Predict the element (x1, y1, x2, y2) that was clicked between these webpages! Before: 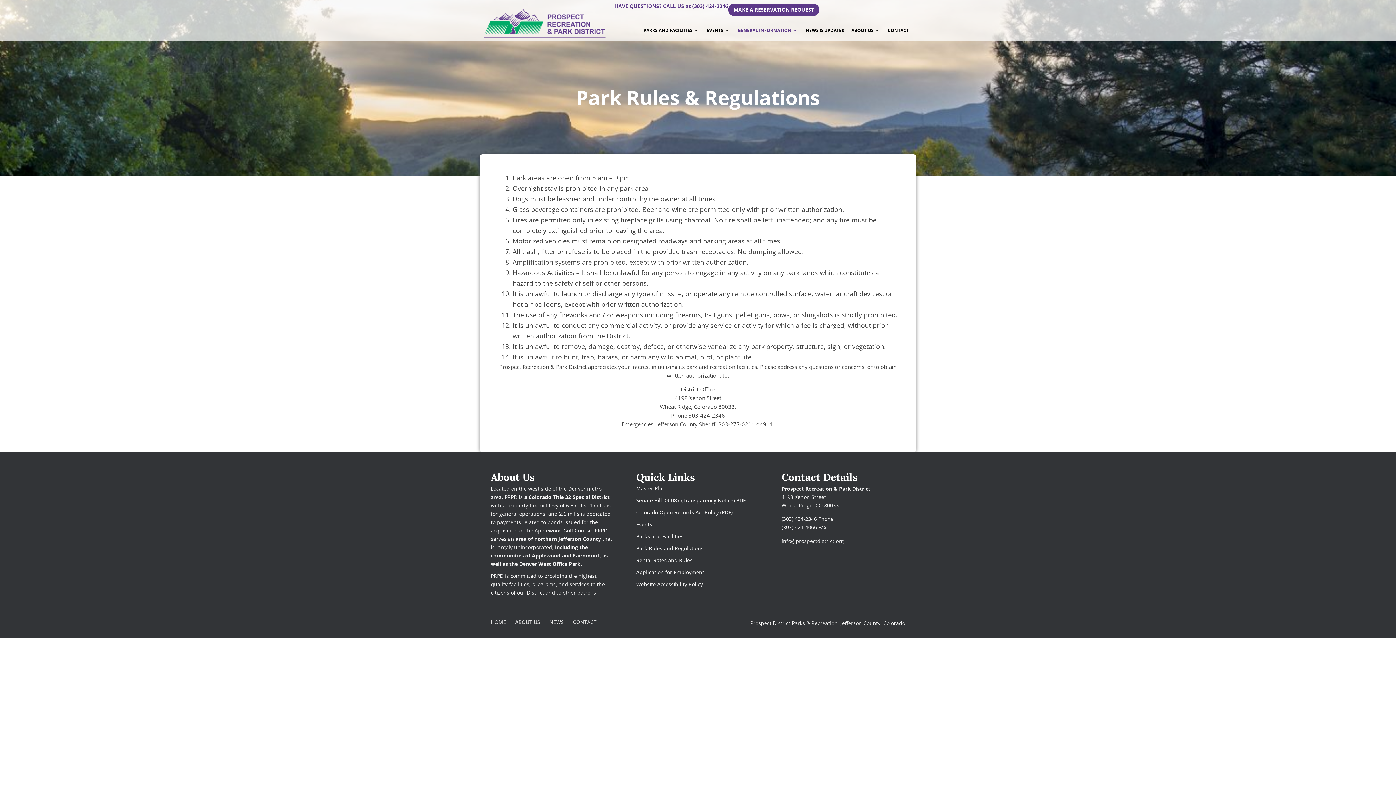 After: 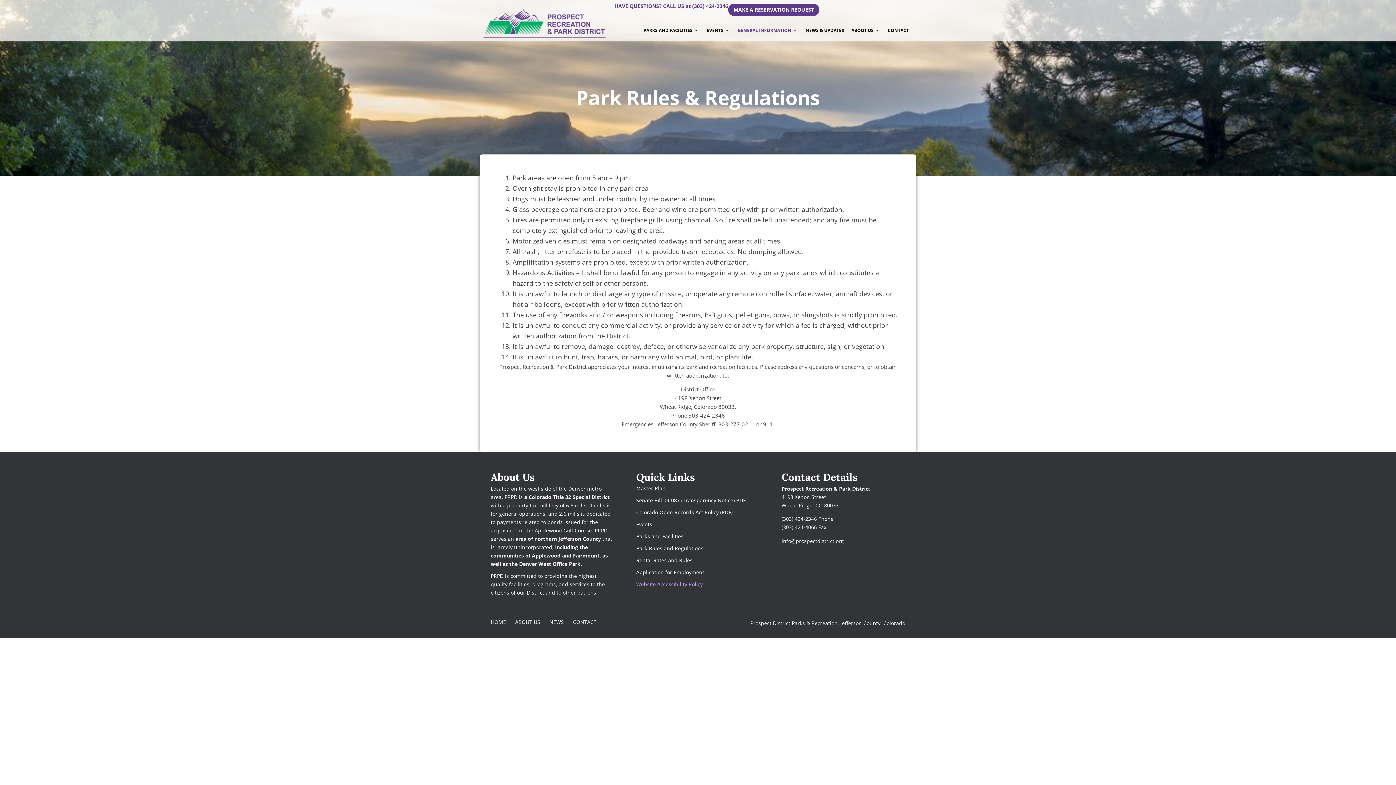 Action: bbox: (636, 580, 745, 588) label: Website Accessibility Policy